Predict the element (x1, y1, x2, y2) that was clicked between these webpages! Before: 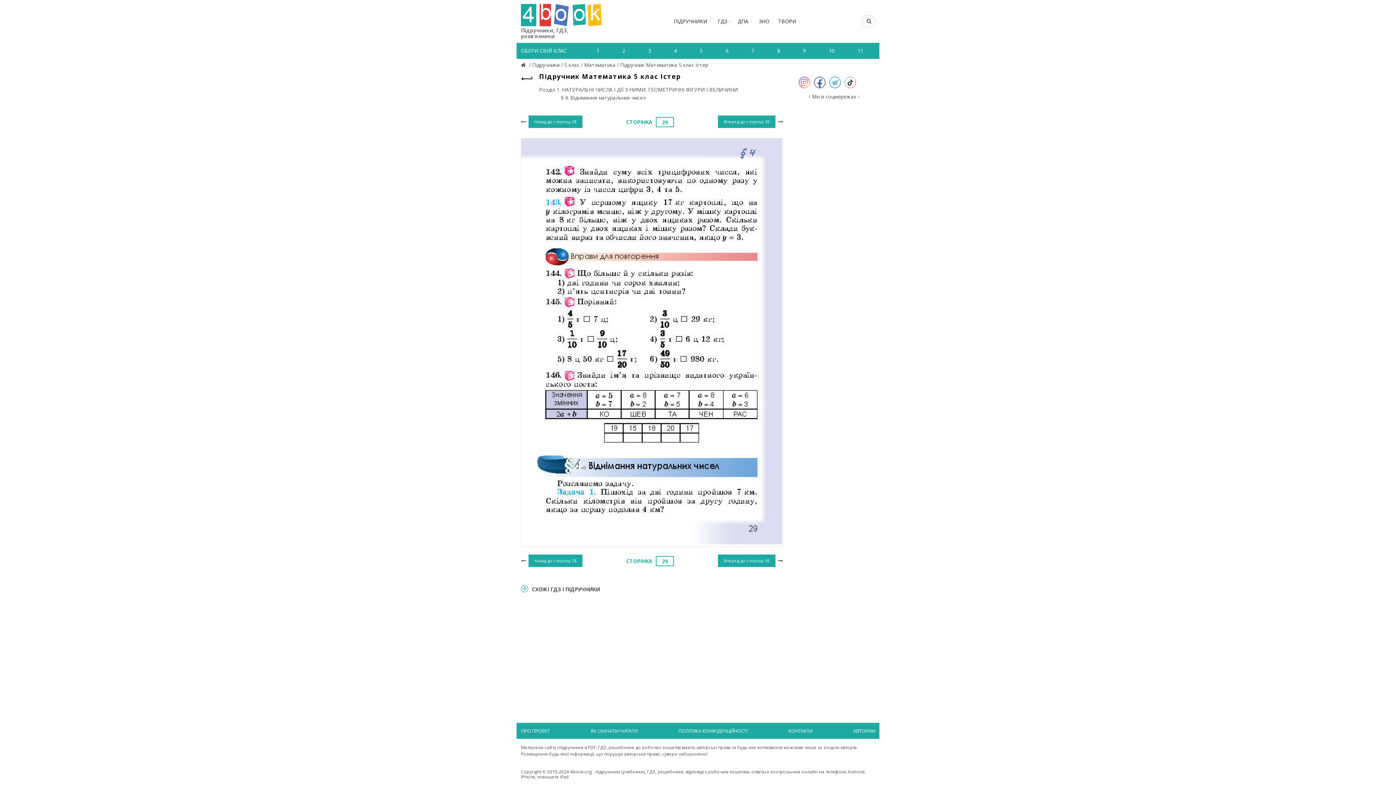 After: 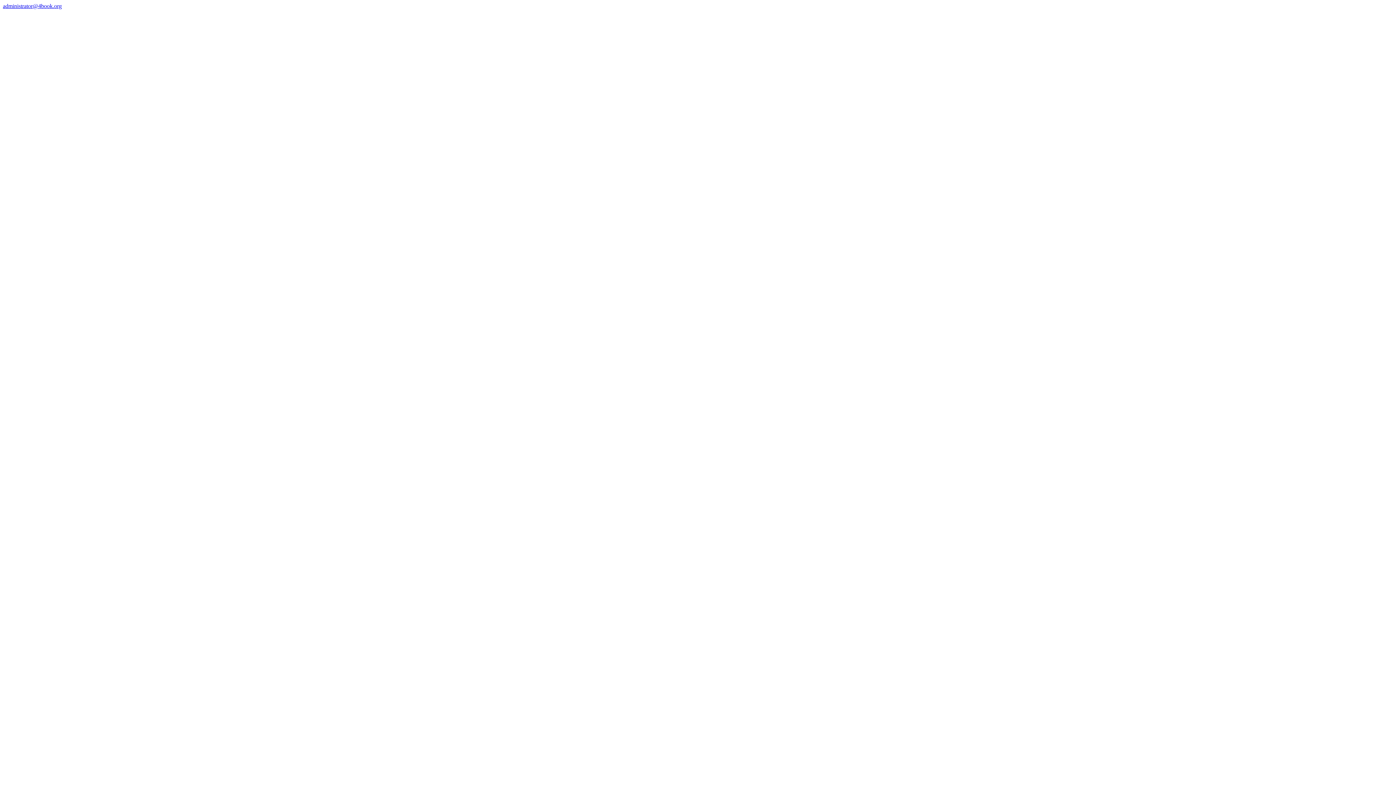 Action: label: КОНТАКТИ bbox: (784, 726, 816, 736)